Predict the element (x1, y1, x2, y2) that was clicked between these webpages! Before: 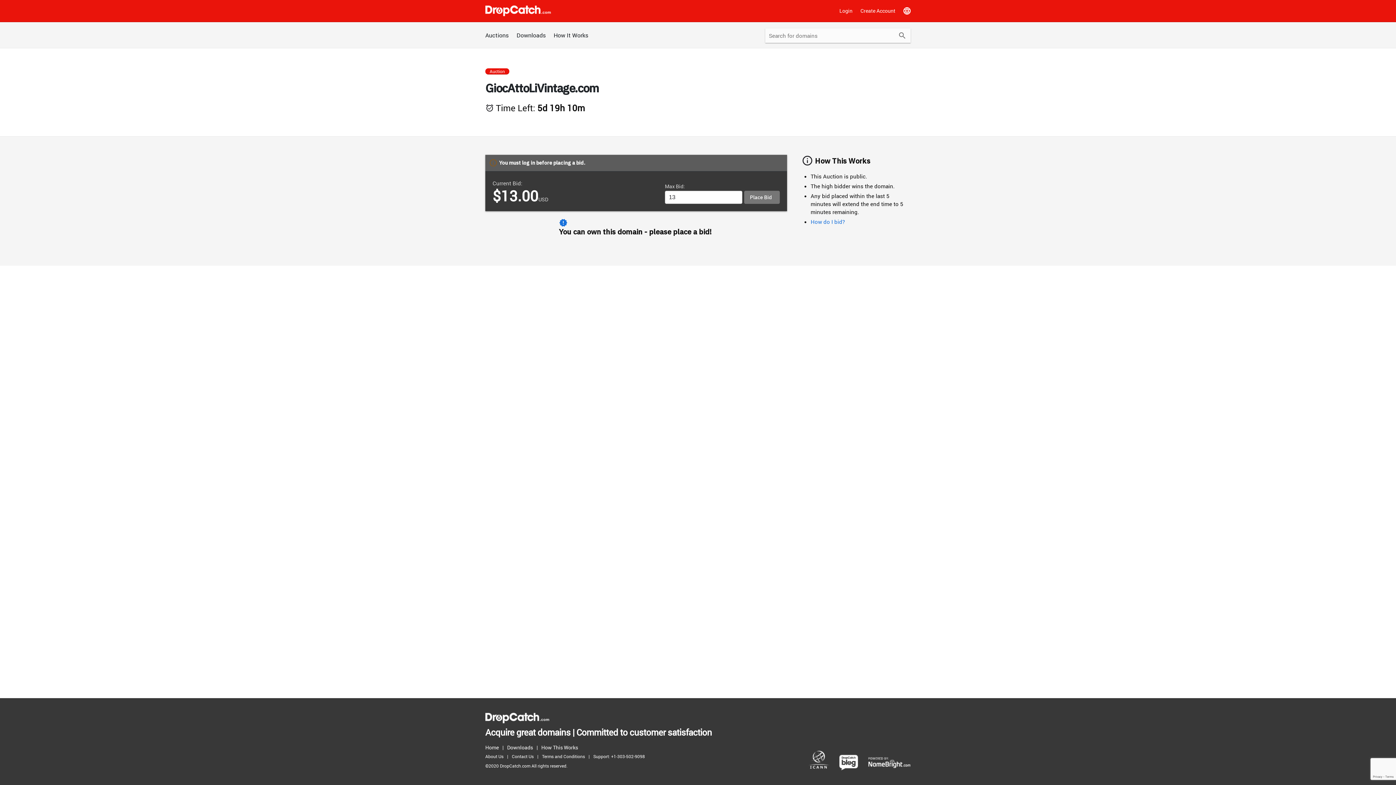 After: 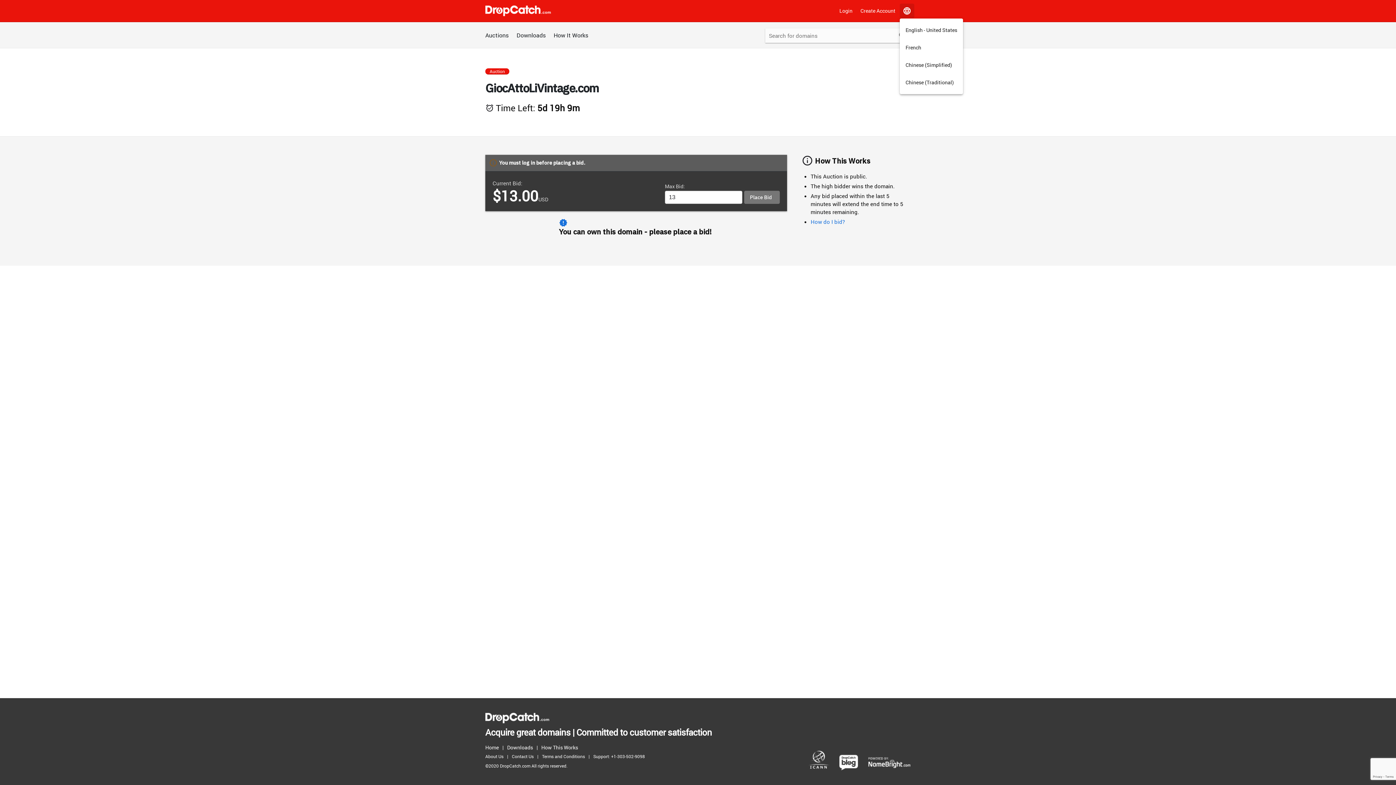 Action: bbox: (900, 3, 914, 18) label: Language Menu